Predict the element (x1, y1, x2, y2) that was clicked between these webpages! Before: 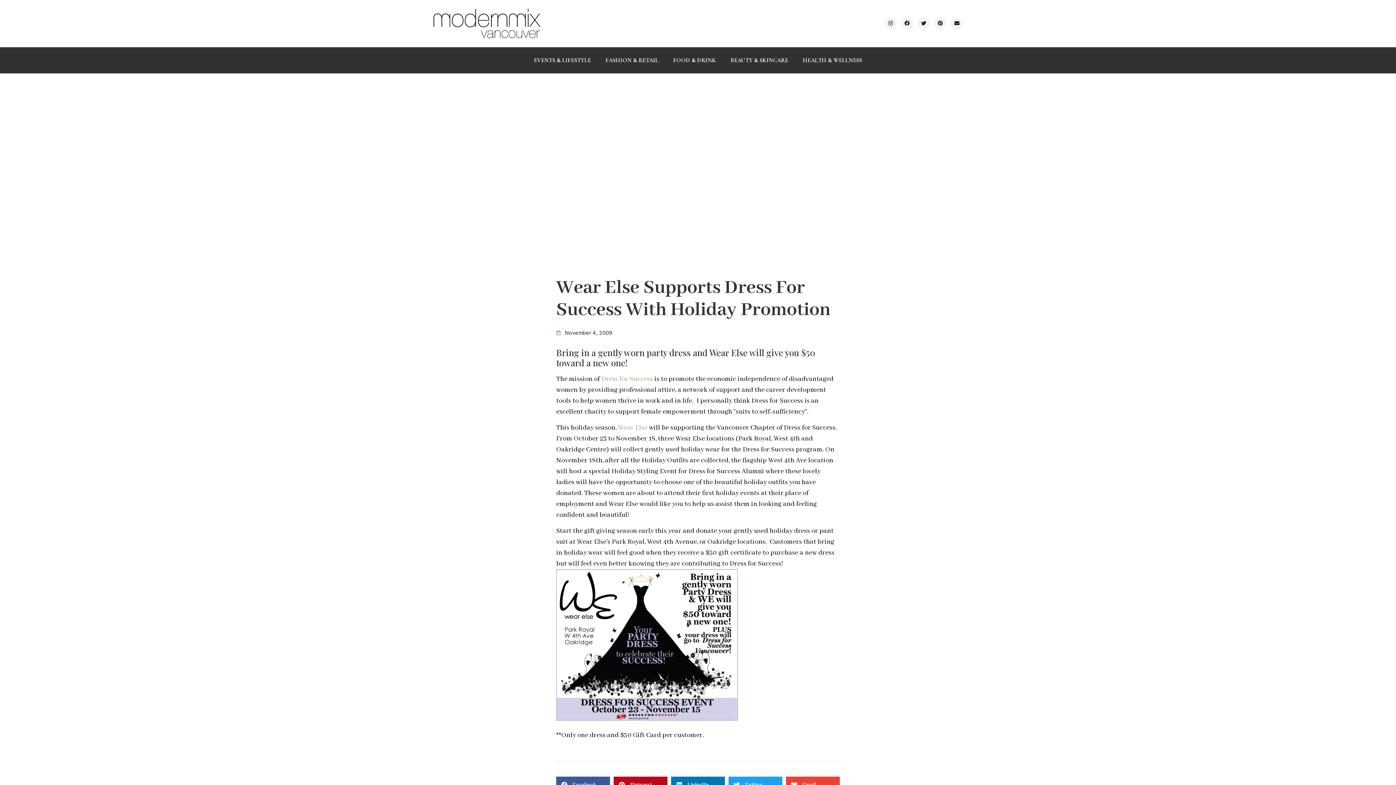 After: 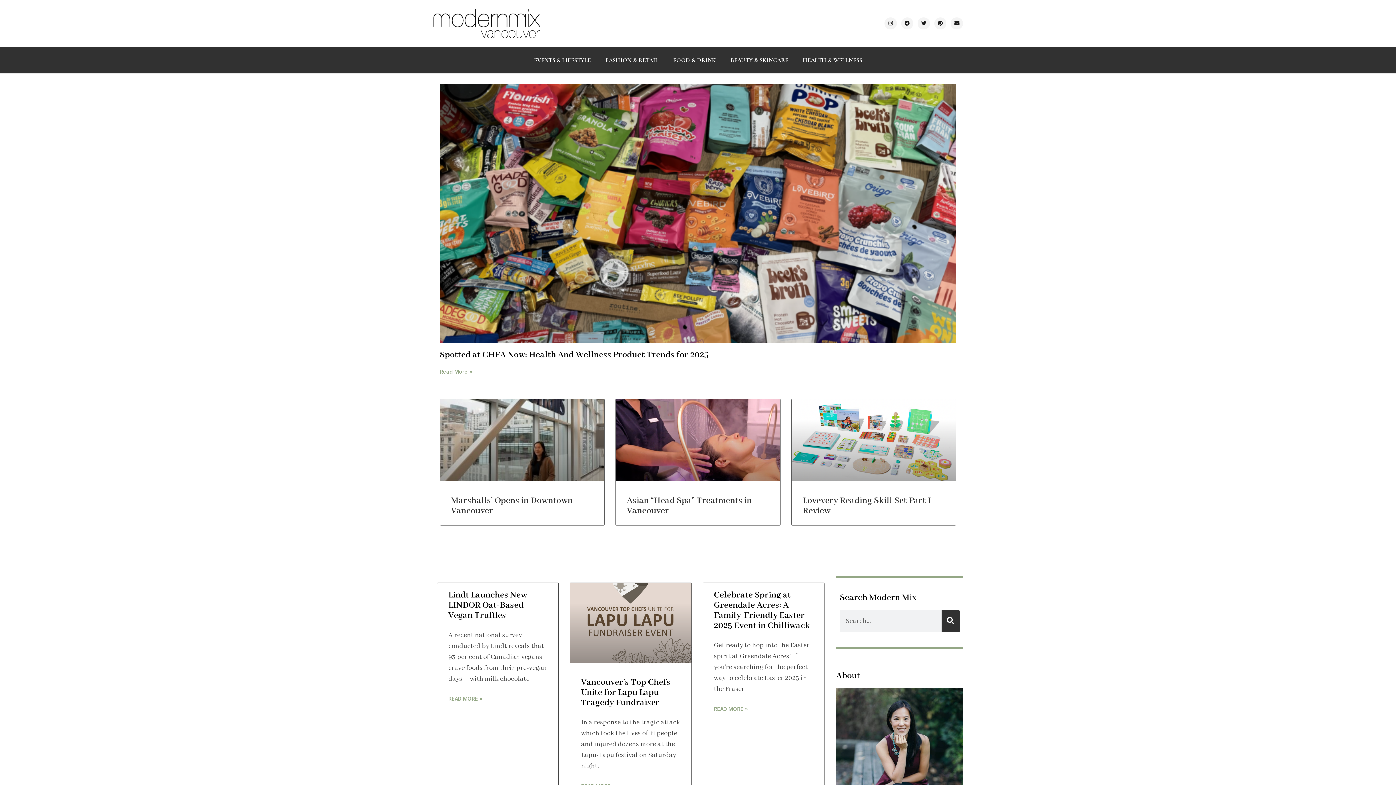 Action: bbox: (432, 8, 629, 38)